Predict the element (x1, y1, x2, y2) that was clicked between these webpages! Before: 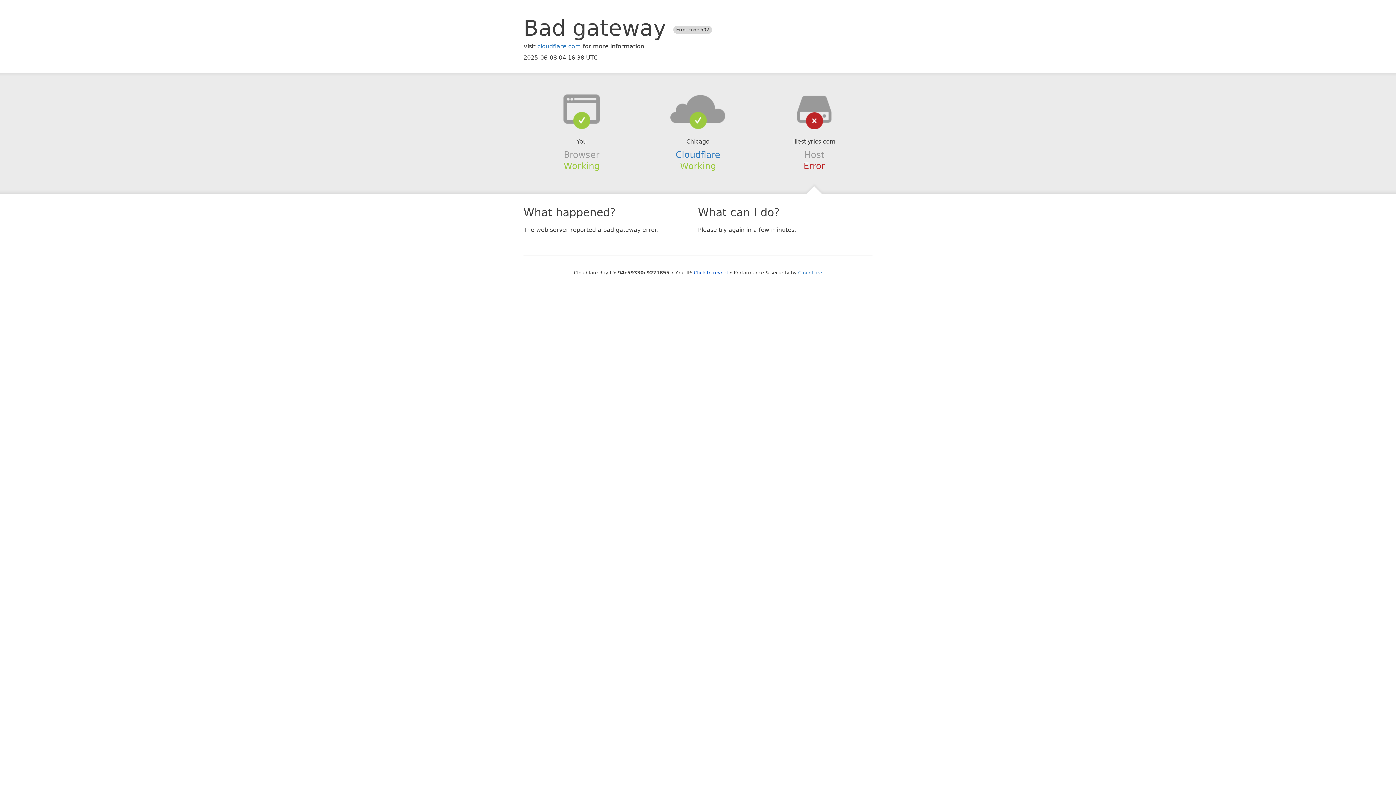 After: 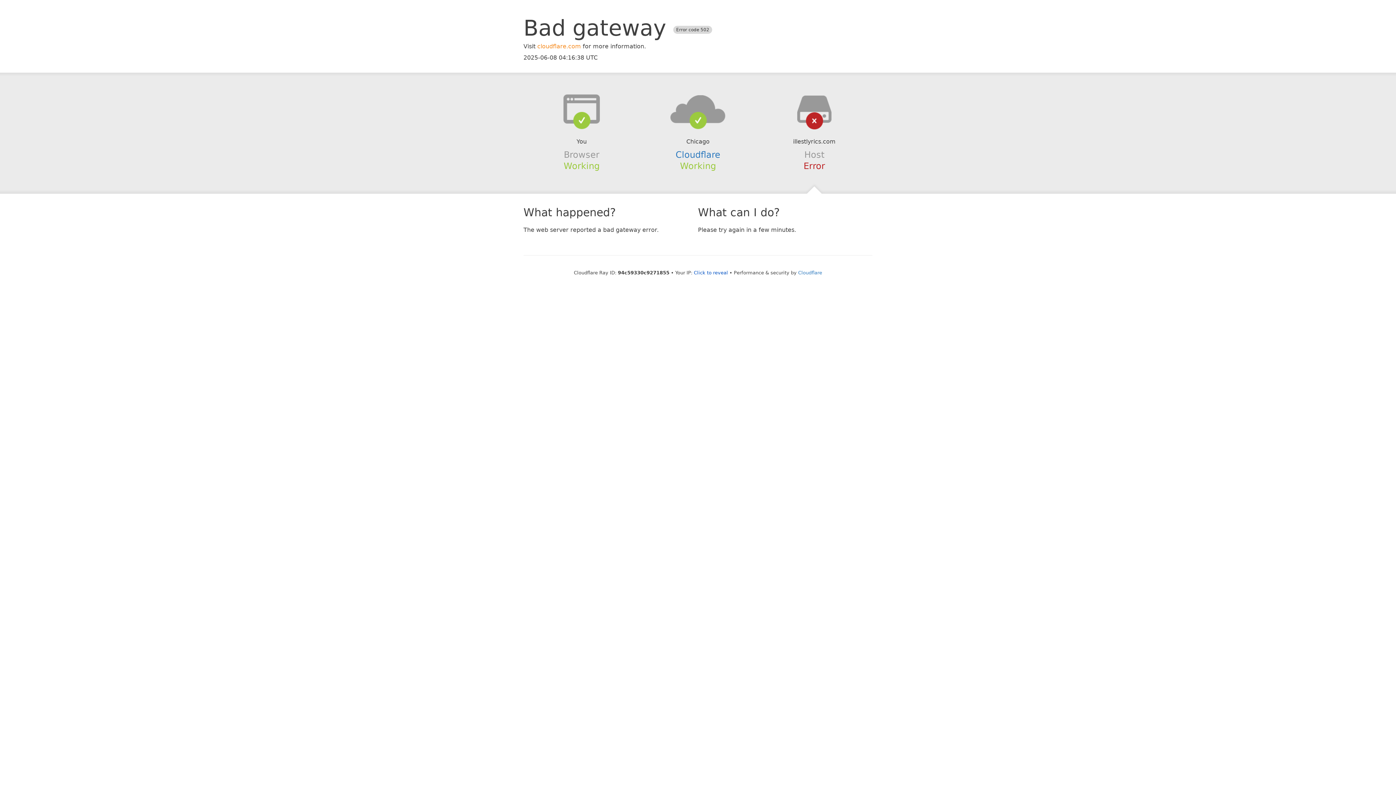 Action: label: cloudflare.com bbox: (537, 42, 581, 49)